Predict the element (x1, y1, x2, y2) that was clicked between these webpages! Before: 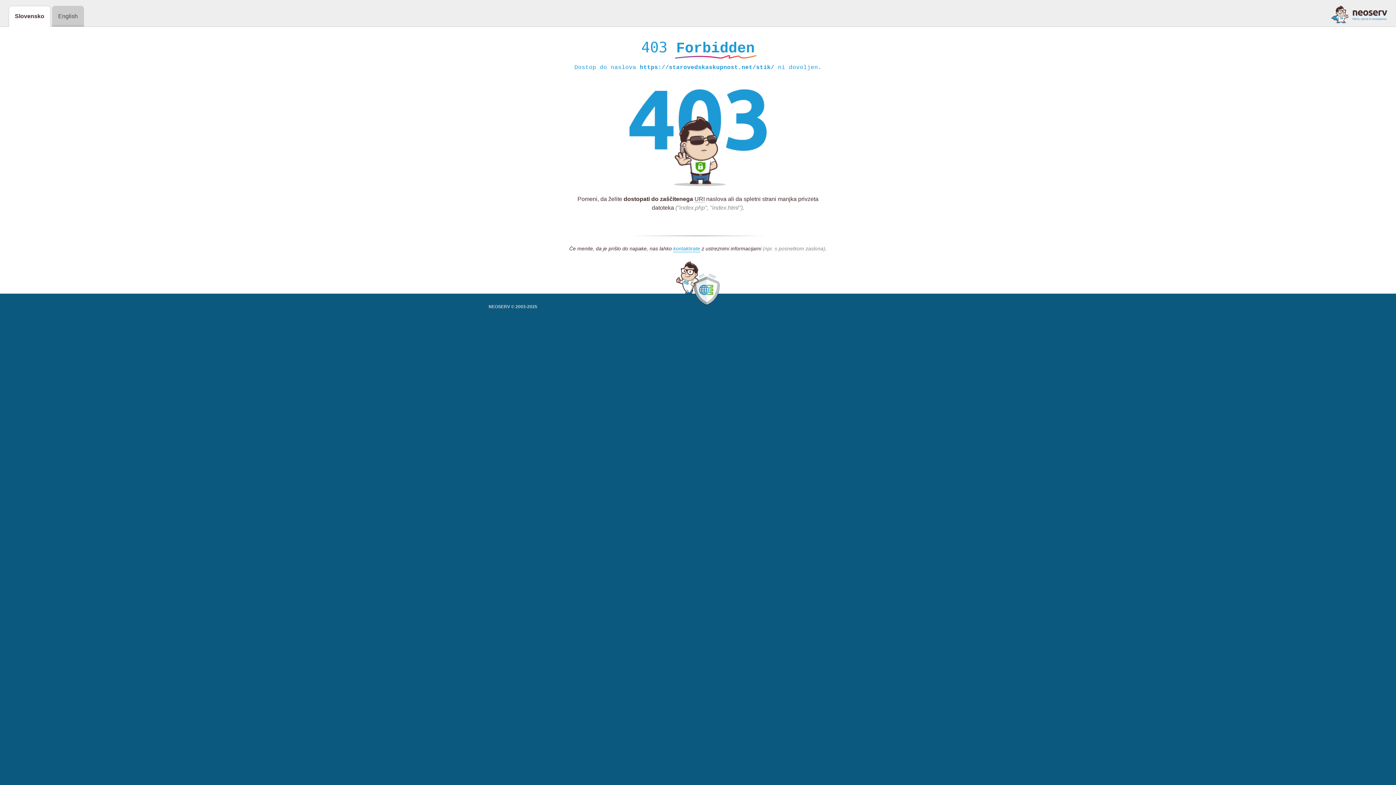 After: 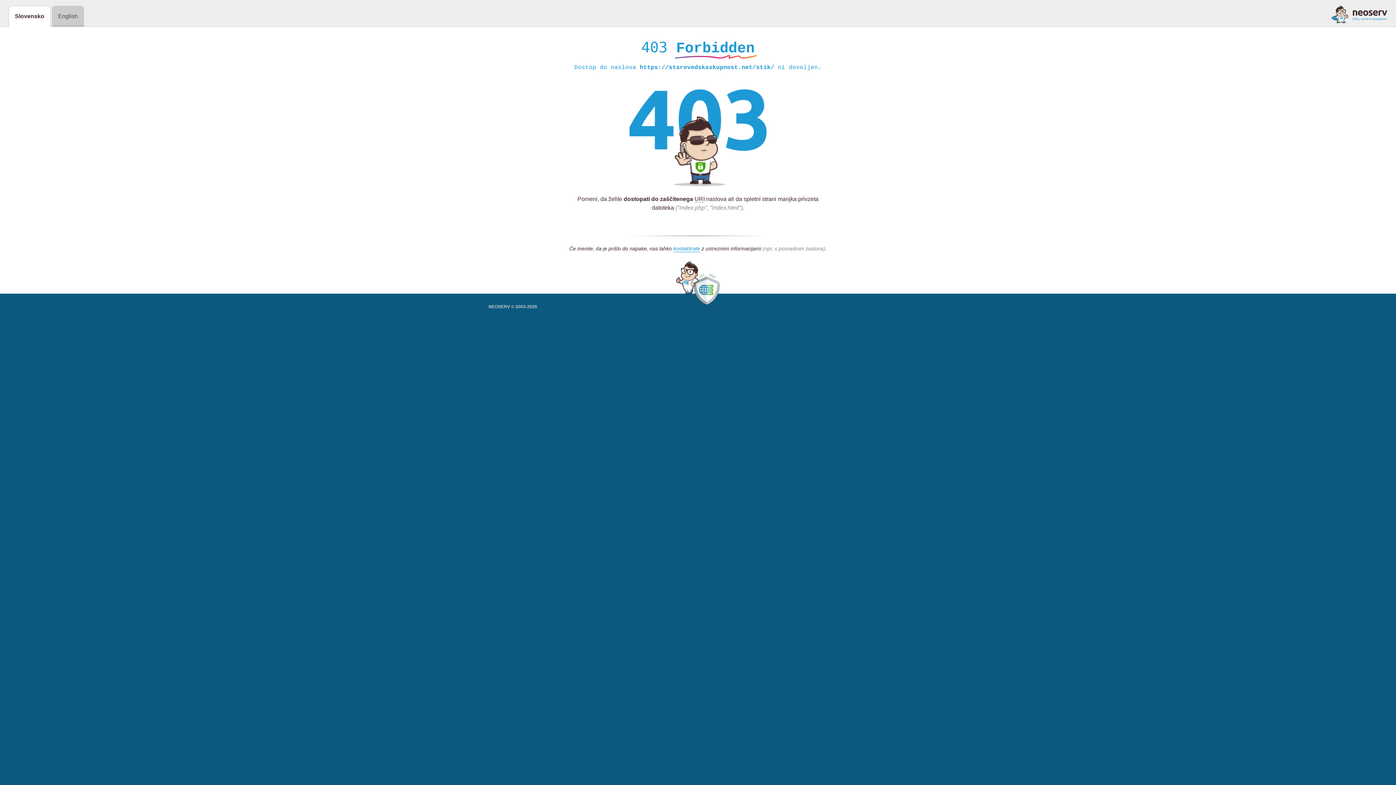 Action: bbox: (1331, 5, 1387, 23)